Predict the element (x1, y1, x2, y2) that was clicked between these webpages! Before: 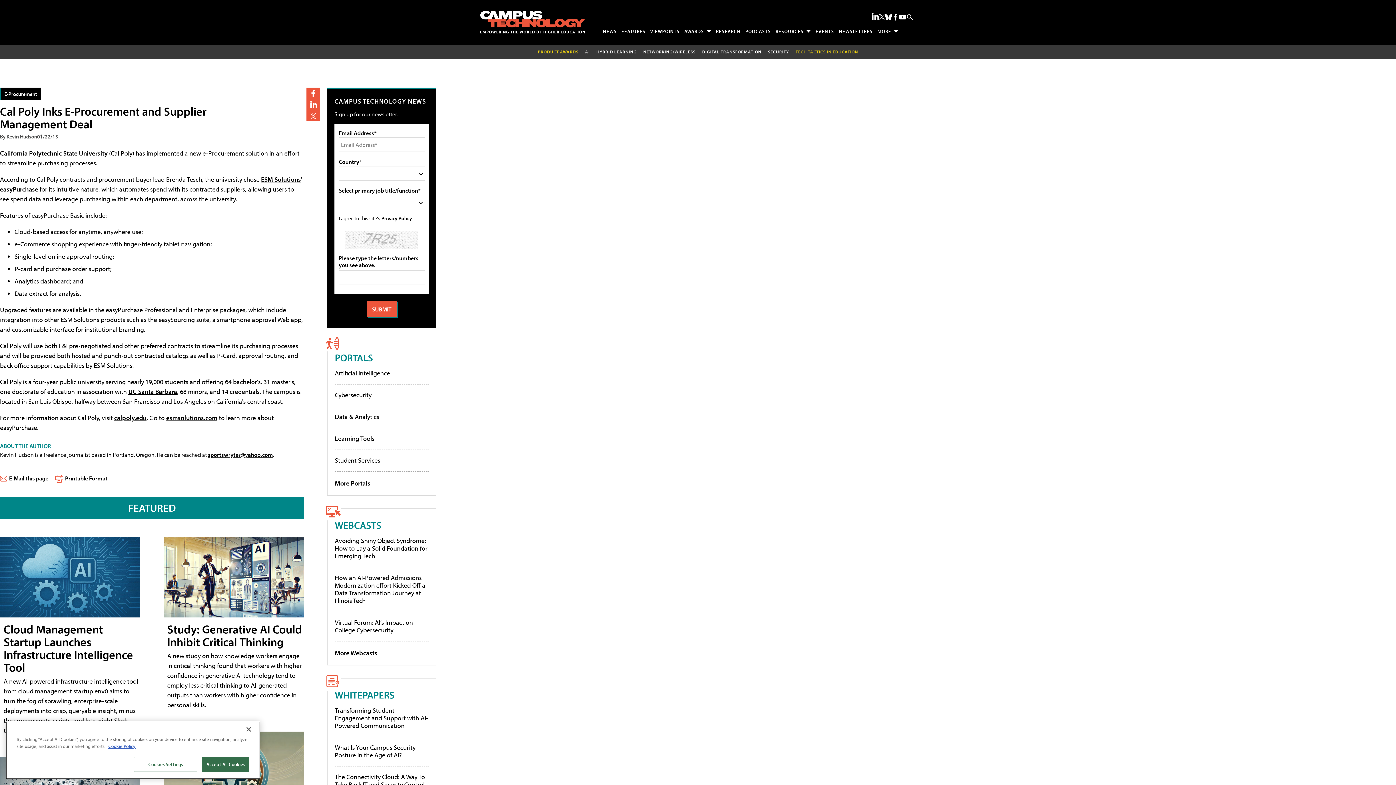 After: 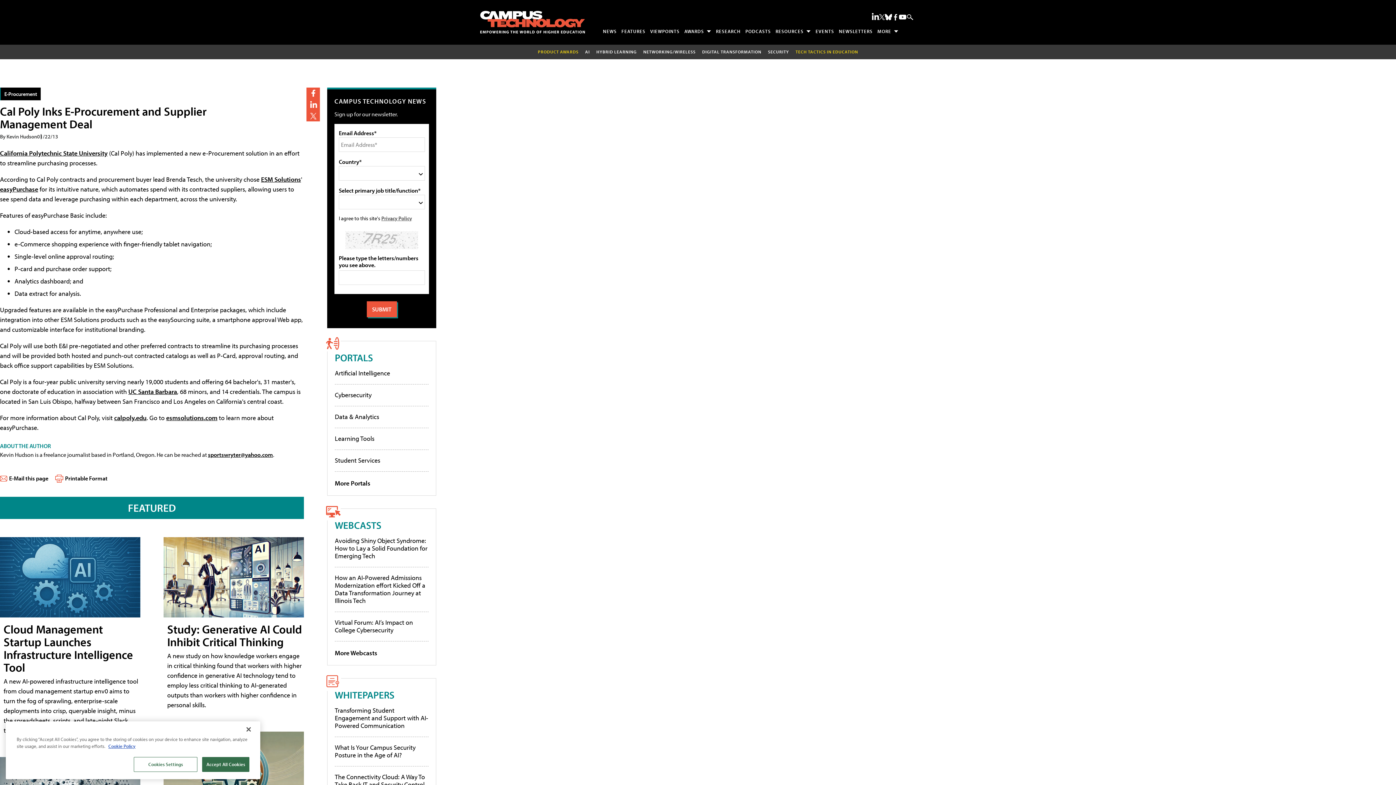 Action: bbox: (381, 214, 412, 221) label: Privacy Policy